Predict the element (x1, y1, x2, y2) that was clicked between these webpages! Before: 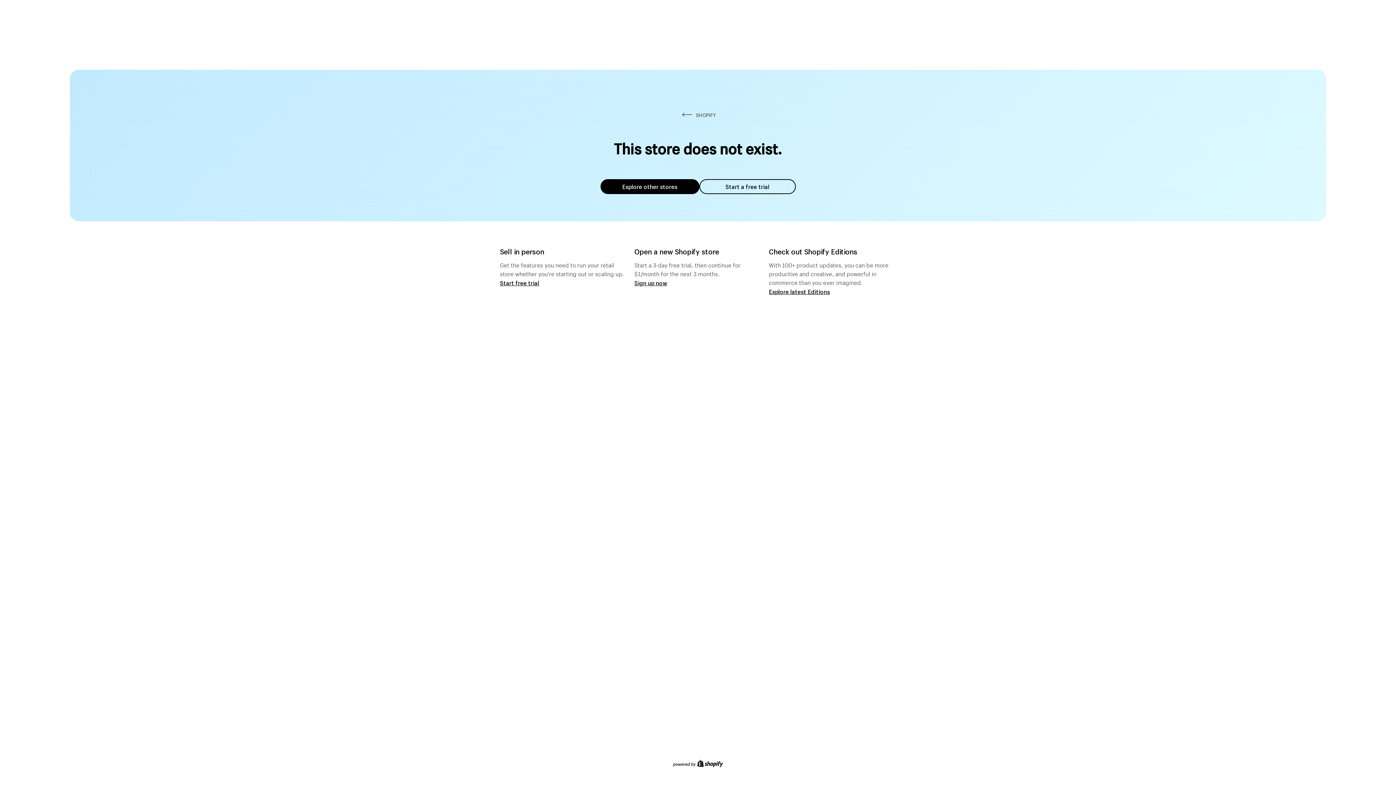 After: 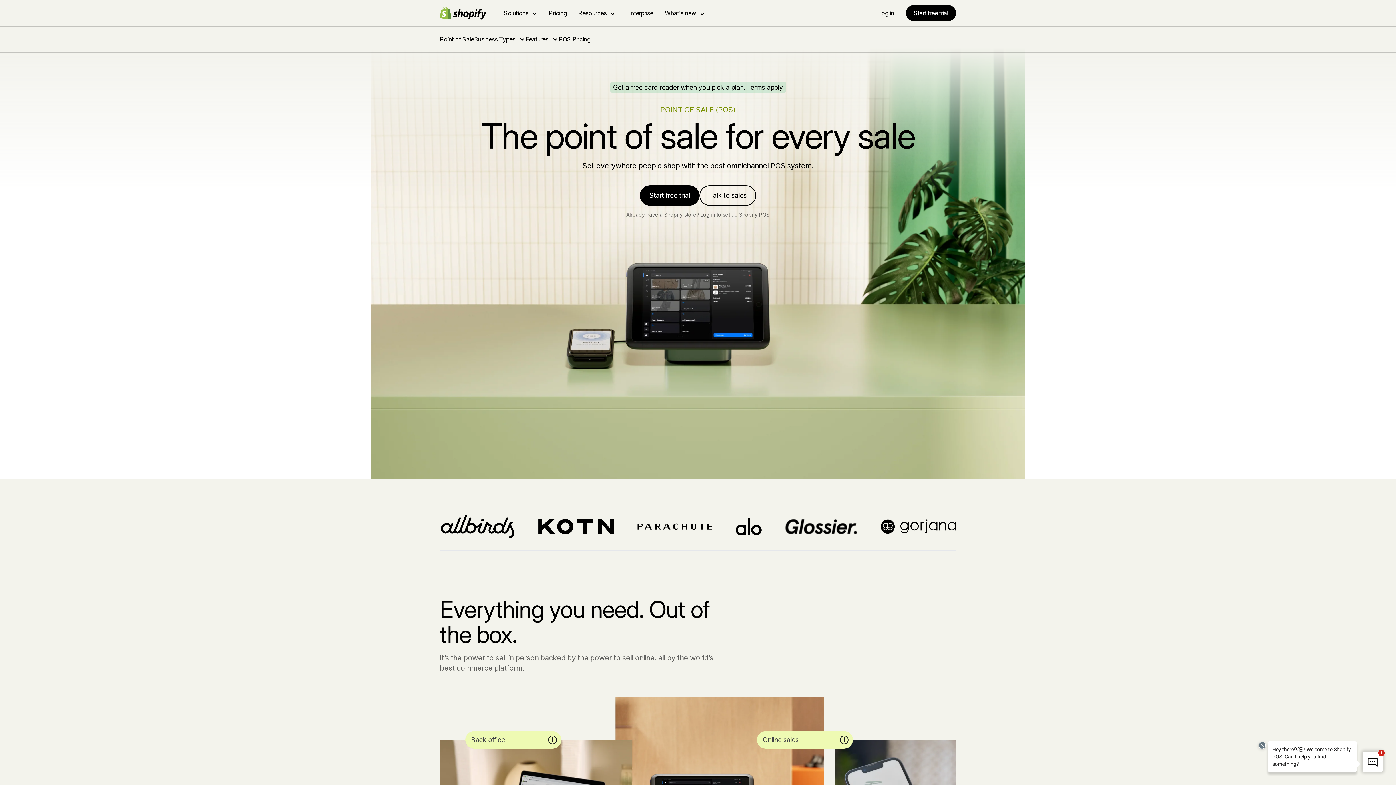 Action: label: Start free trial bbox: (500, 279, 539, 286)